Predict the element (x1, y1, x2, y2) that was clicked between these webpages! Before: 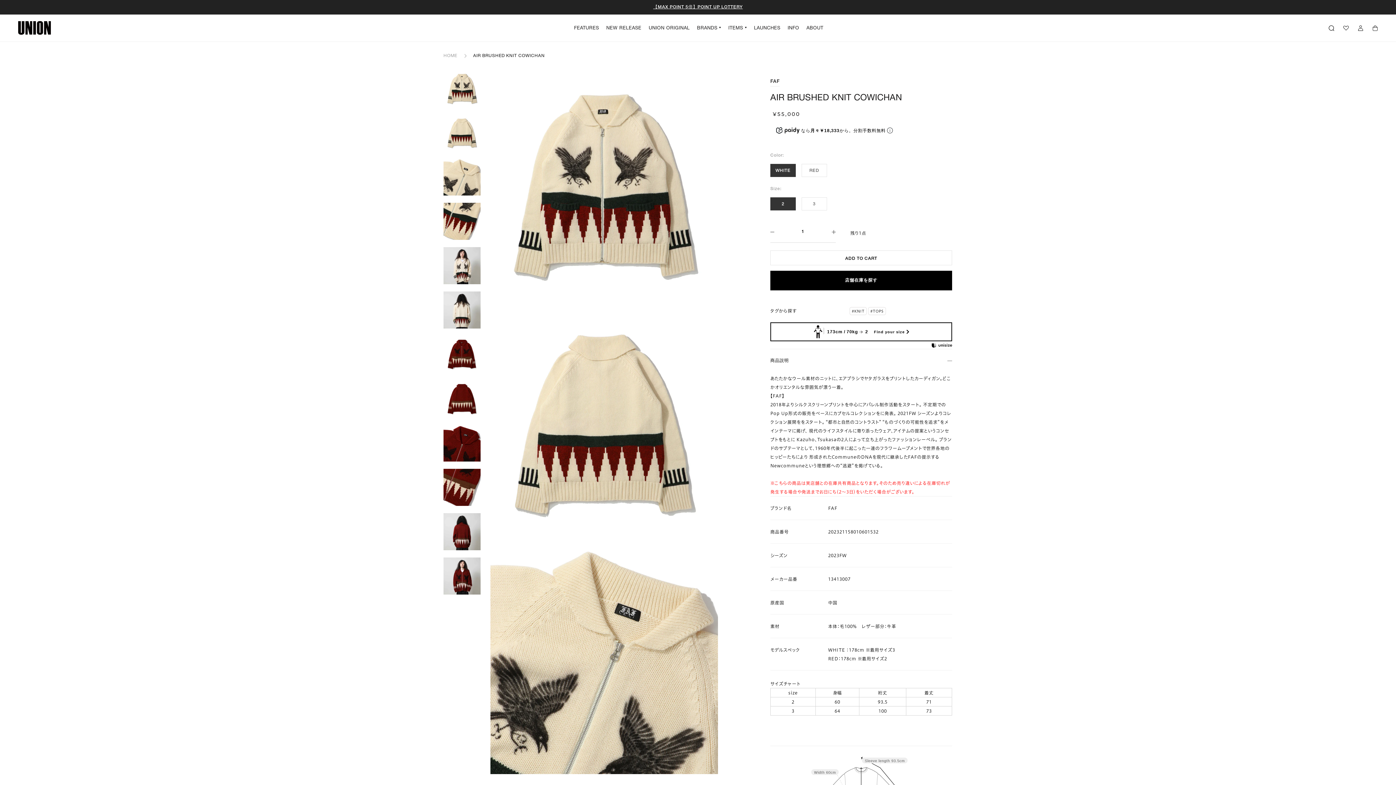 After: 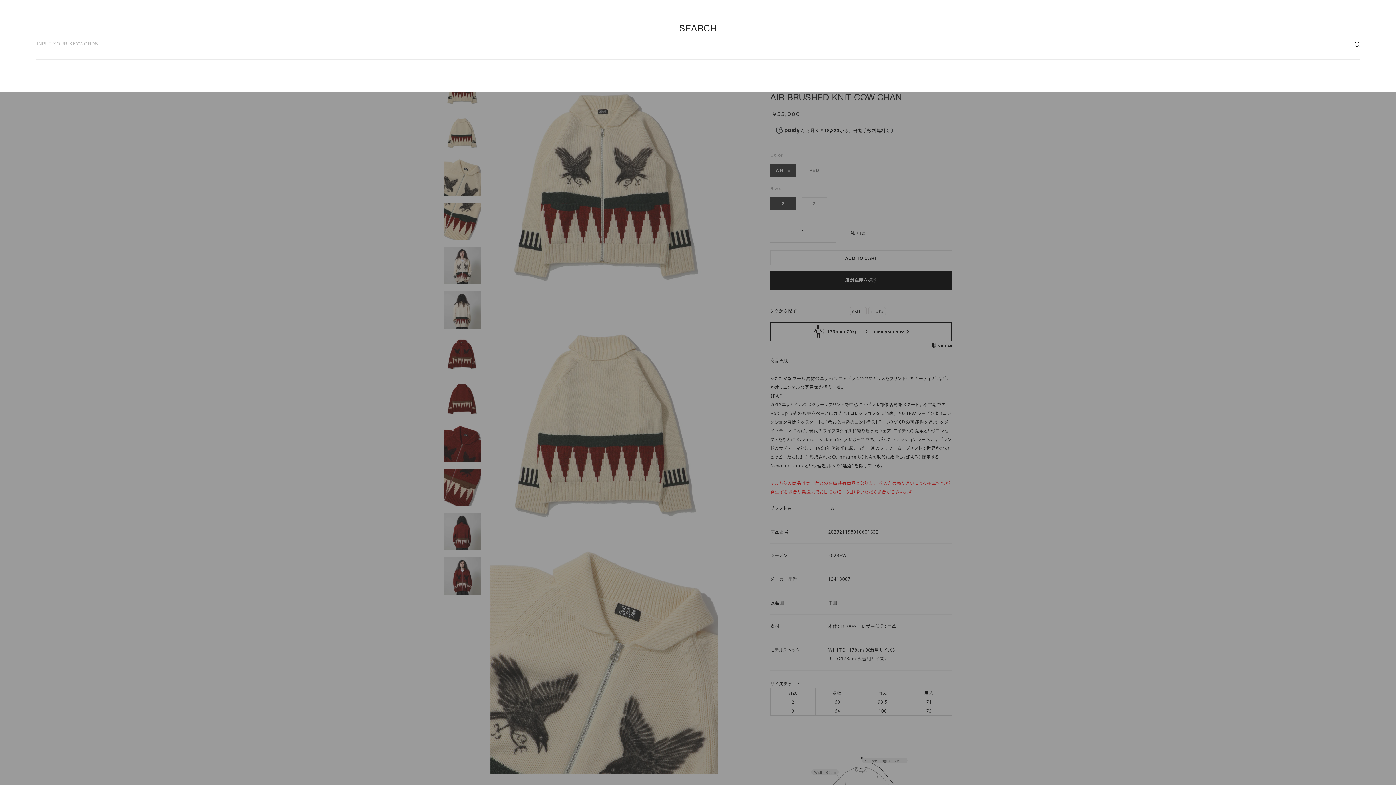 Action: label: 検索 bbox: (1329, 25, 1334, 30)